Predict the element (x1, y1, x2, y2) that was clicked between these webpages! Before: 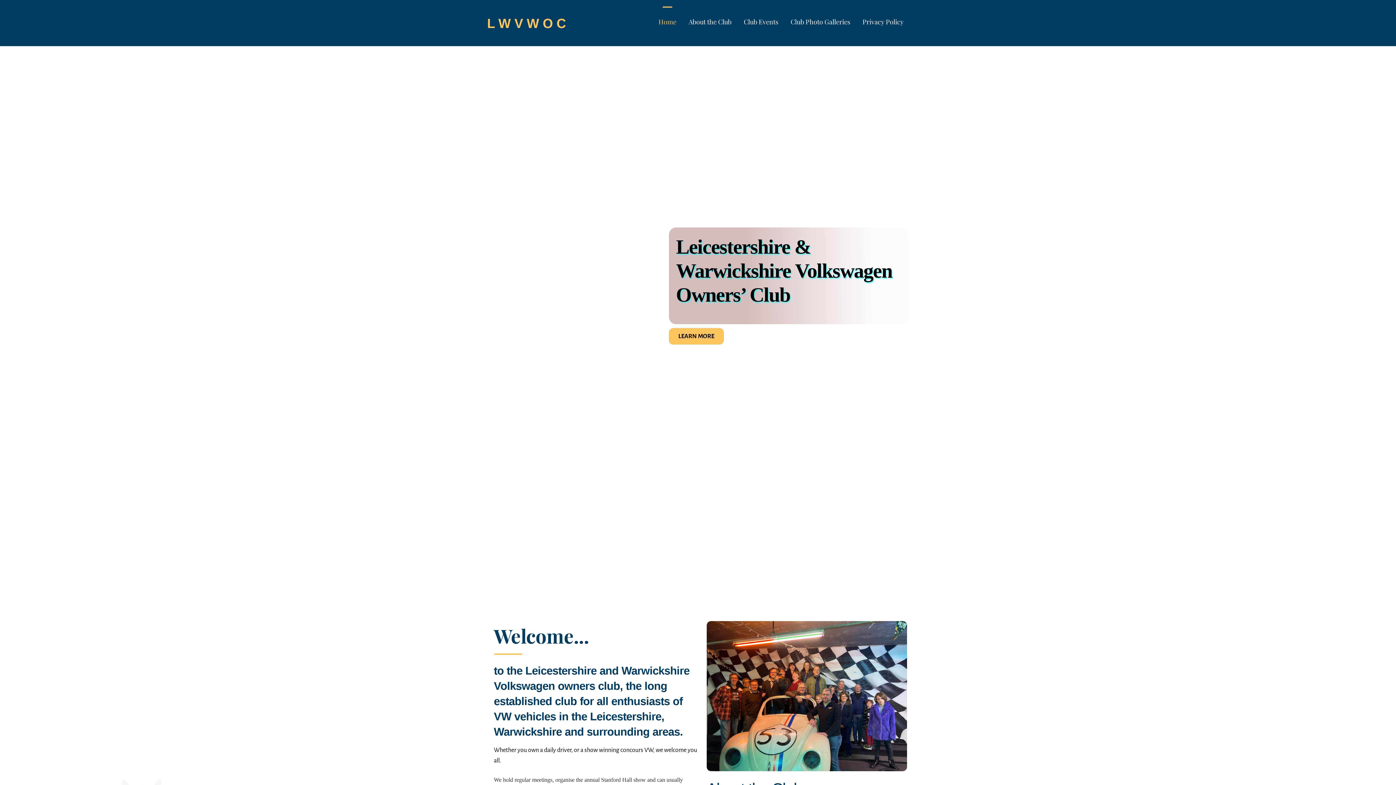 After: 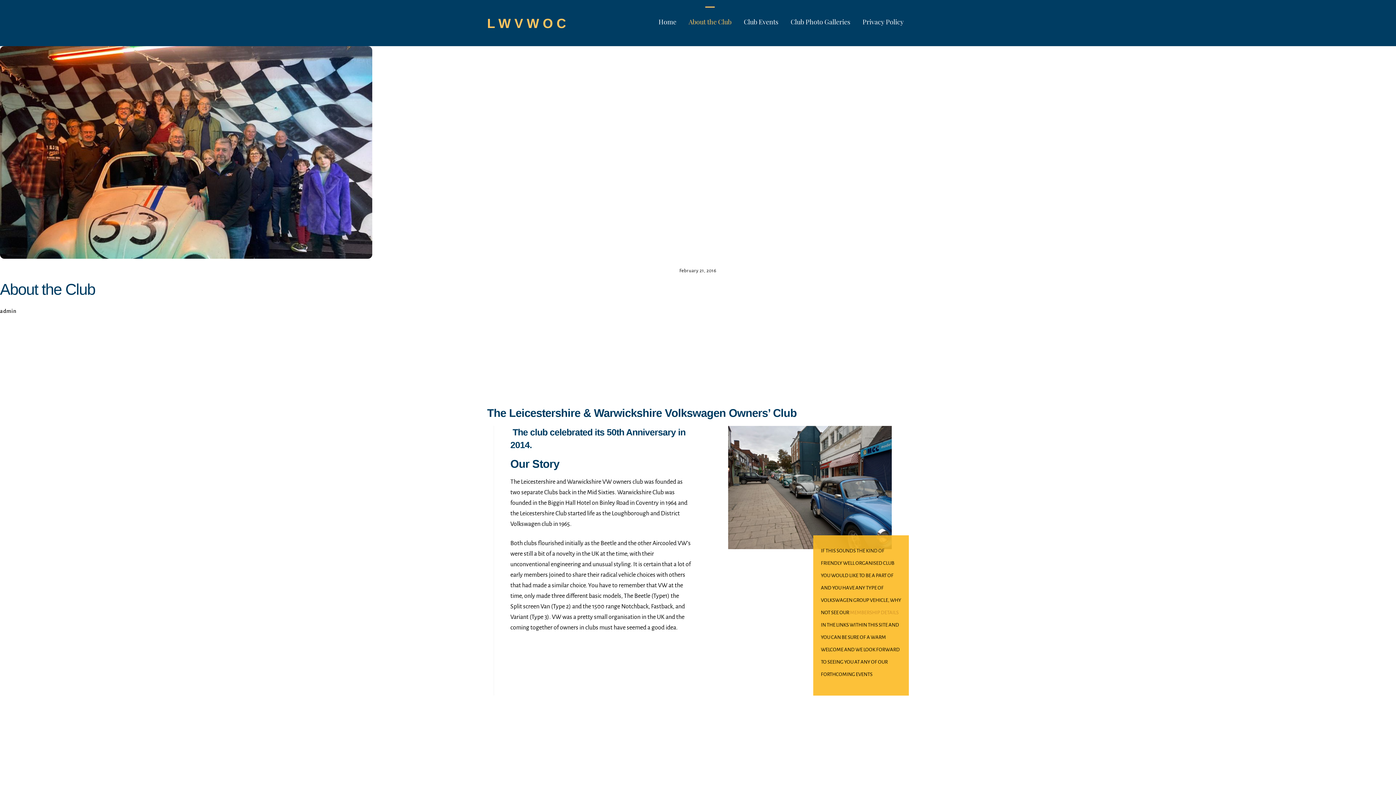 Action: label: About the Club bbox: (684, 6, 735, 39)